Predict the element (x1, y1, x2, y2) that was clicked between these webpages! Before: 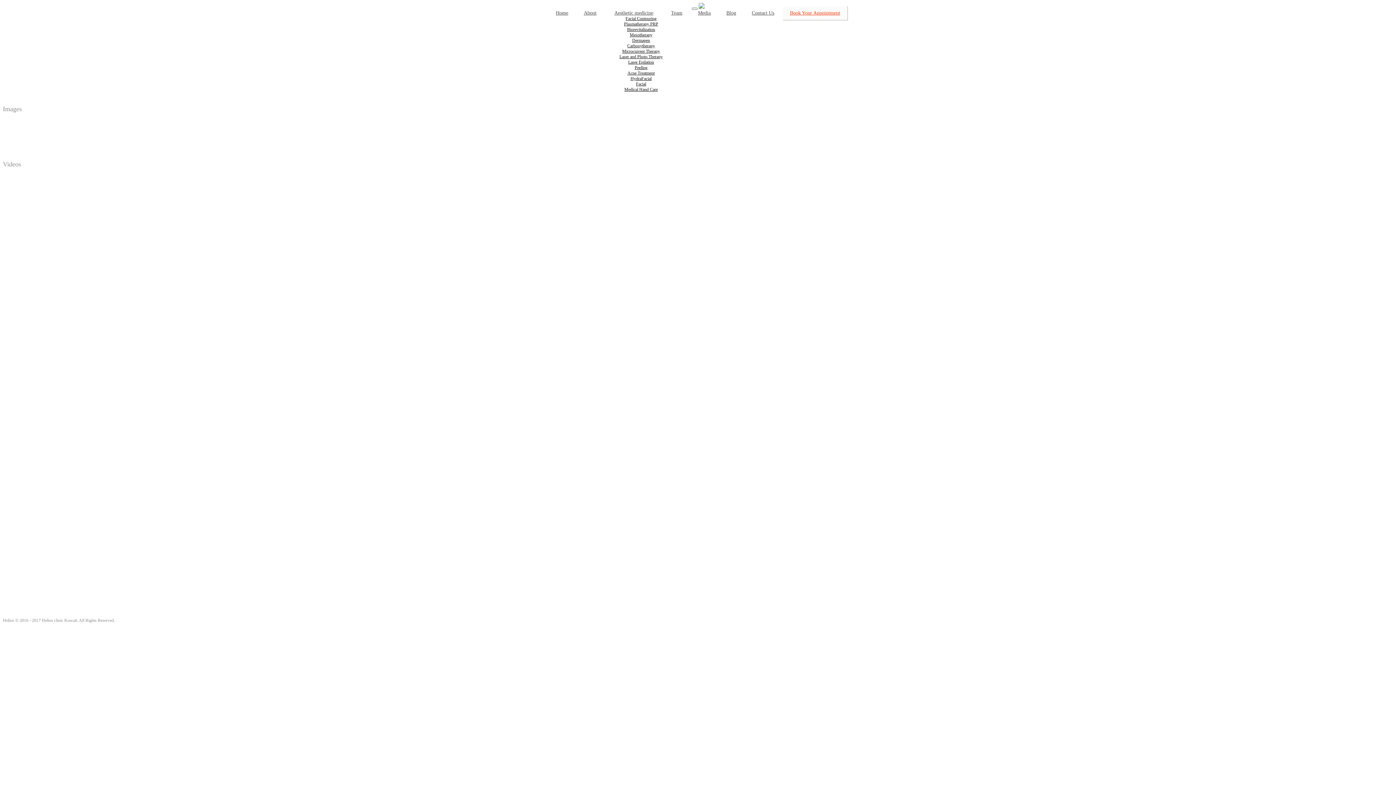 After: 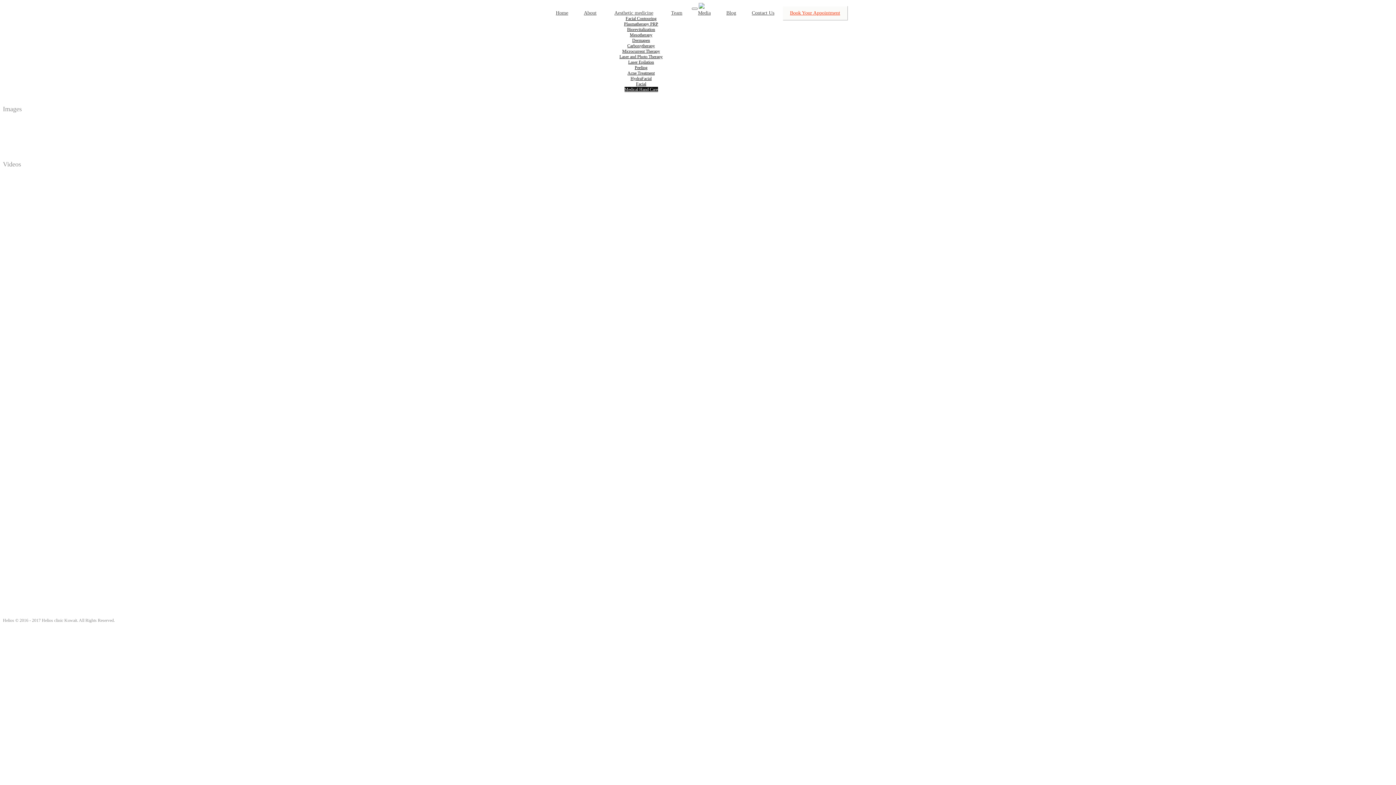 Action: bbox: (624, 86, 658, 92) label: Medical Hand Care